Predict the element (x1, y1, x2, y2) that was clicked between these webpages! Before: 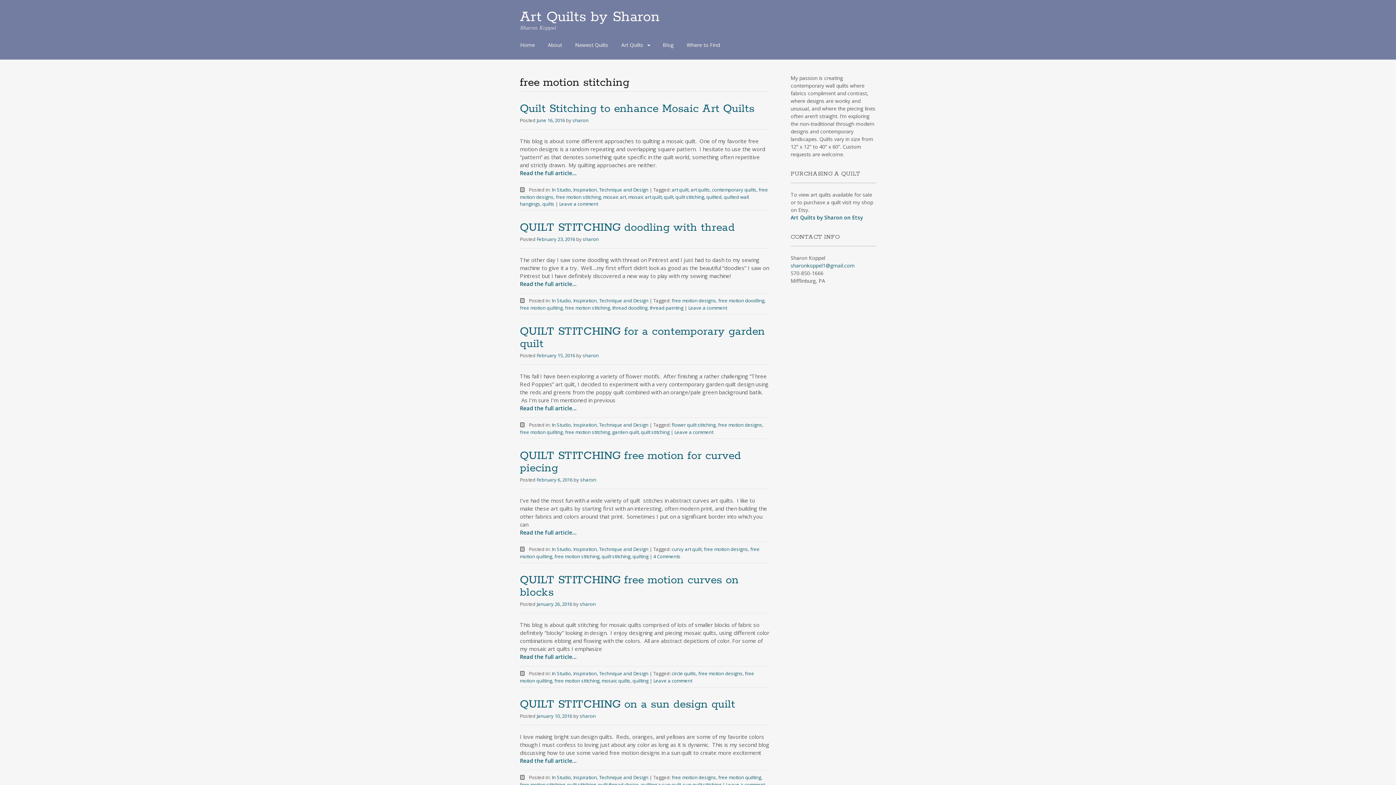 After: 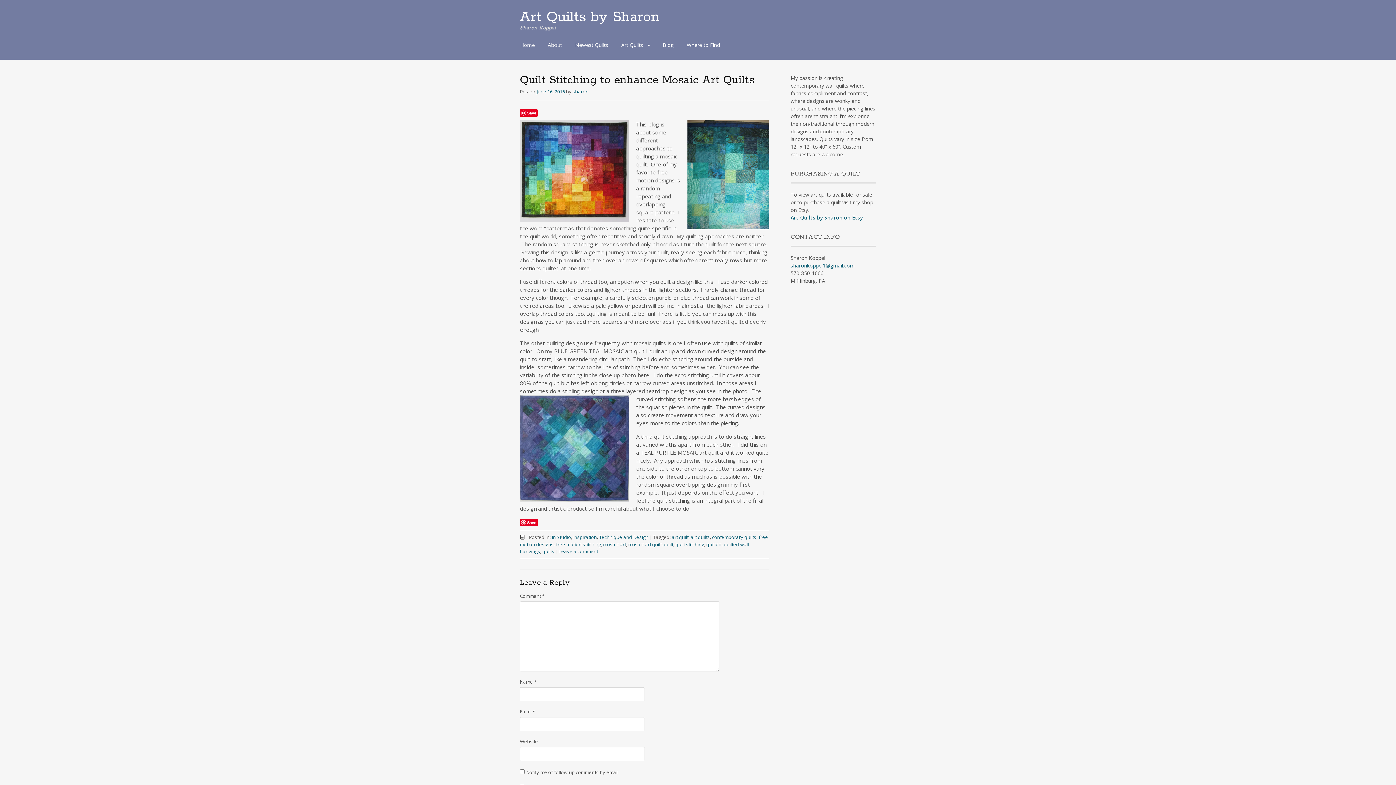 Action: label: 
Read the full article… bbox: (520, 169, 576, 176)